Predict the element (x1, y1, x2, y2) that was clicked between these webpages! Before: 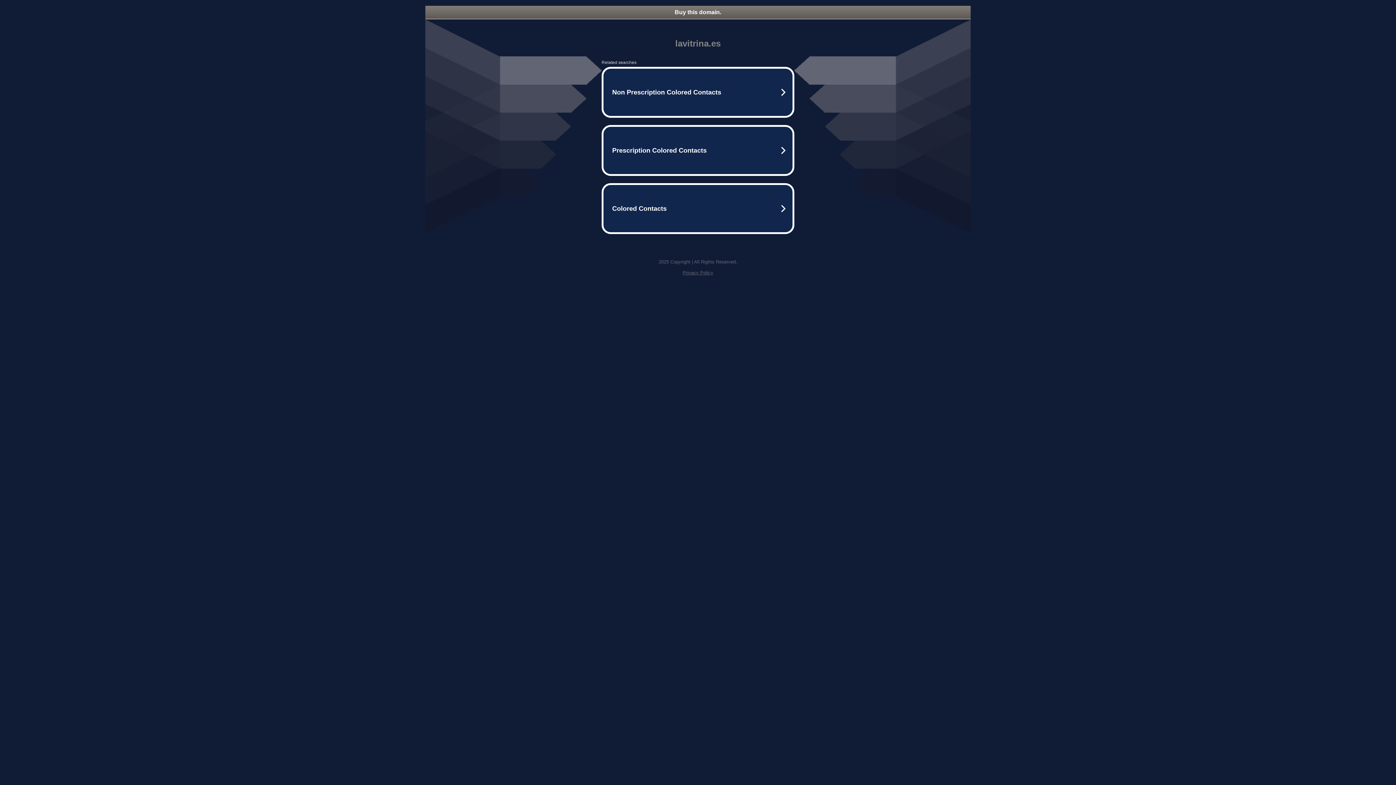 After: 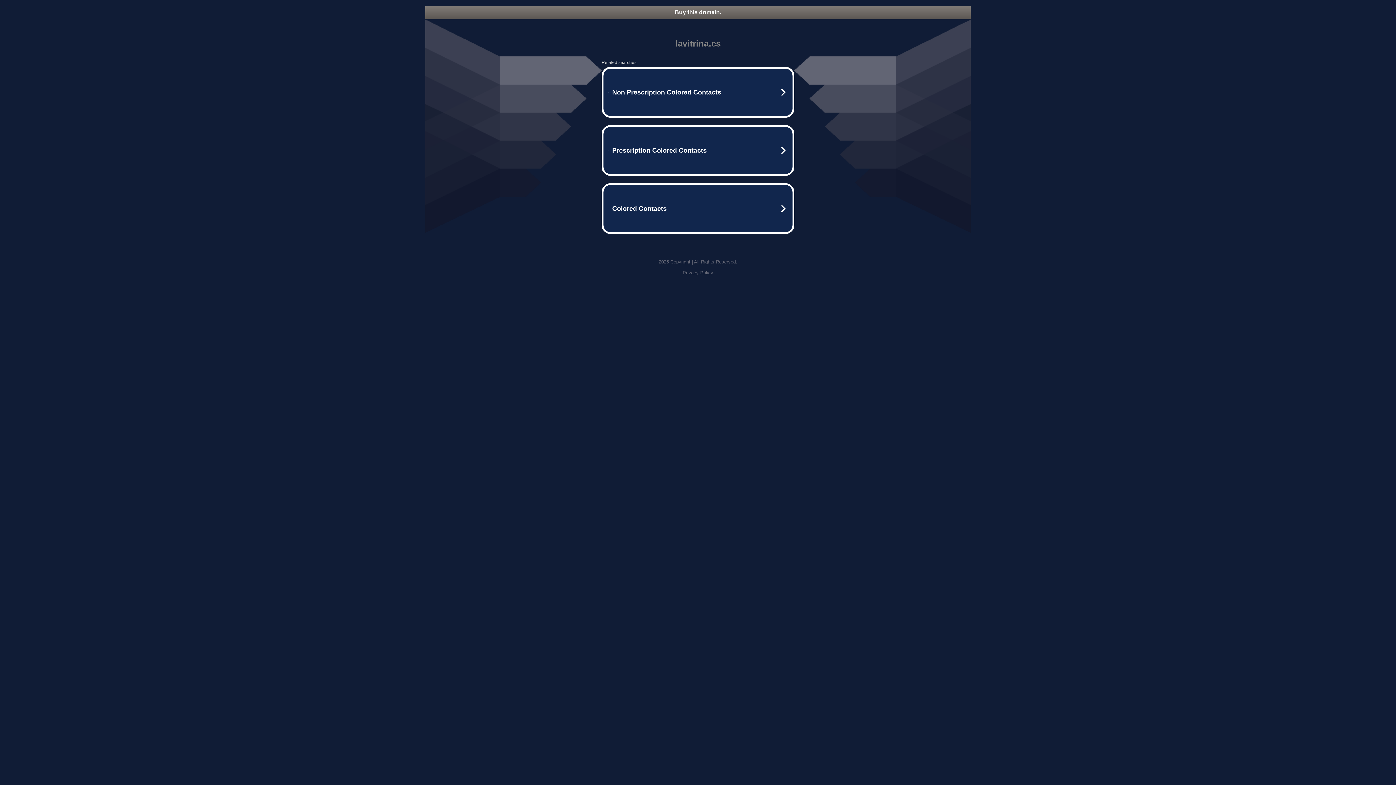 Action: label: Privacy Policy bbox: (682, 270, 713, 275)